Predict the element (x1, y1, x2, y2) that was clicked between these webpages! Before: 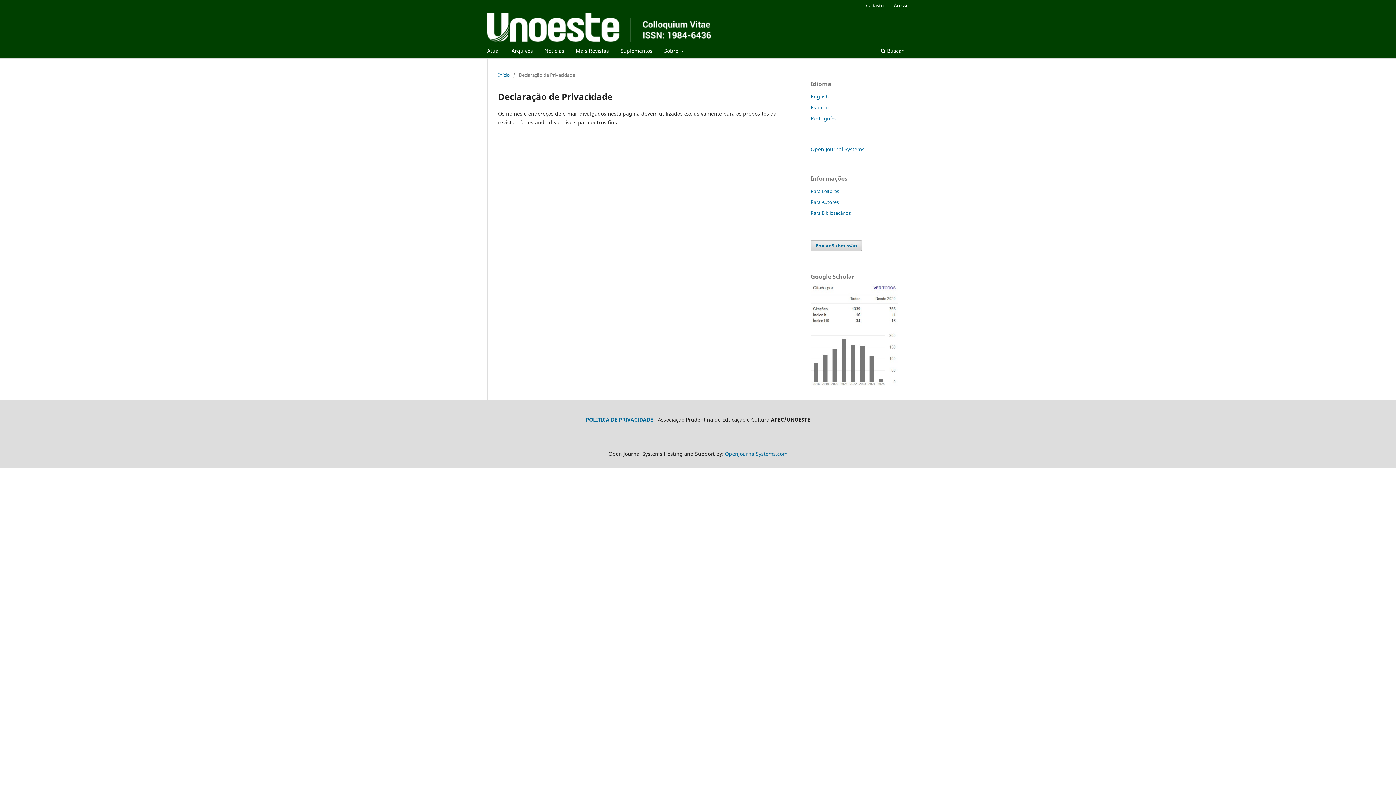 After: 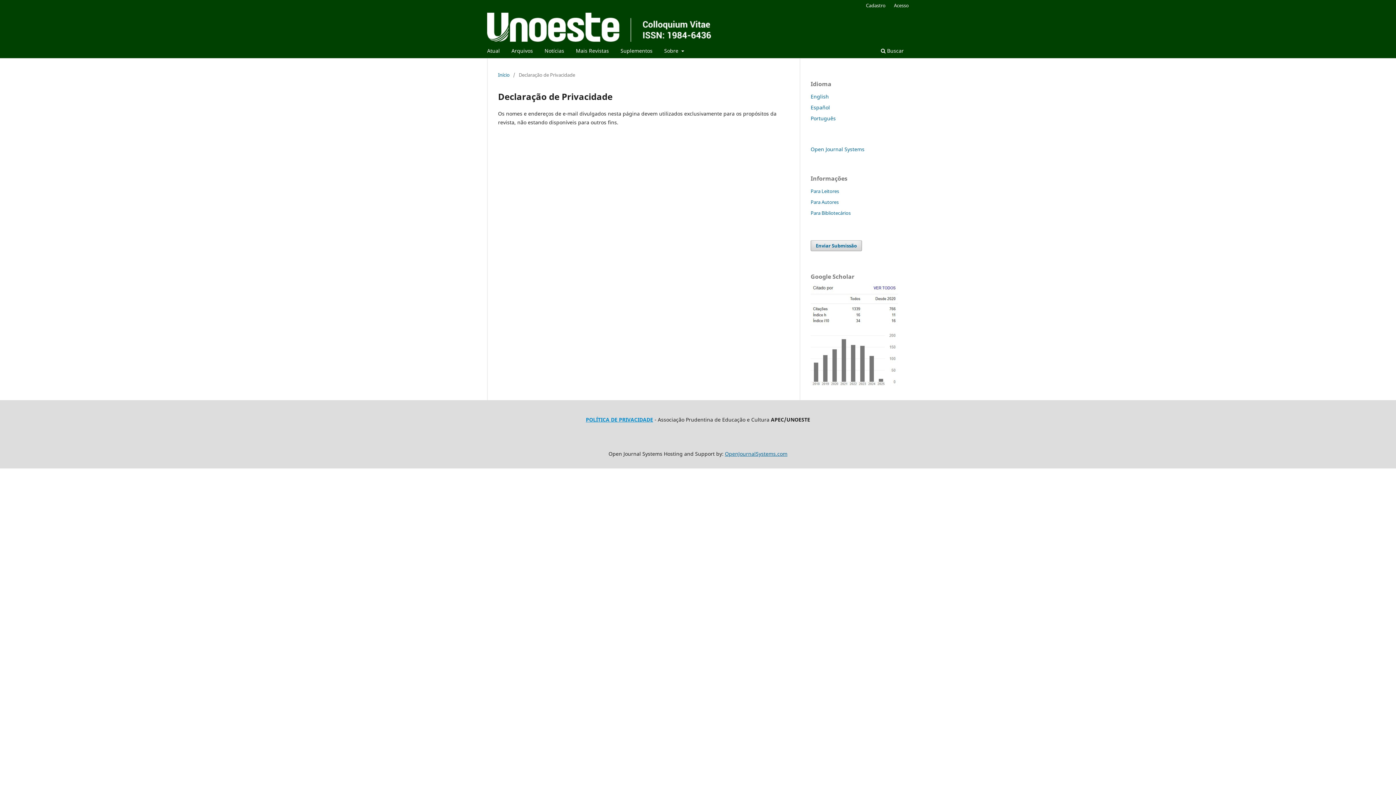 Action: label: POLÍTICA DE PRIVACIDADE bbox: (586, 416, 653, 423)